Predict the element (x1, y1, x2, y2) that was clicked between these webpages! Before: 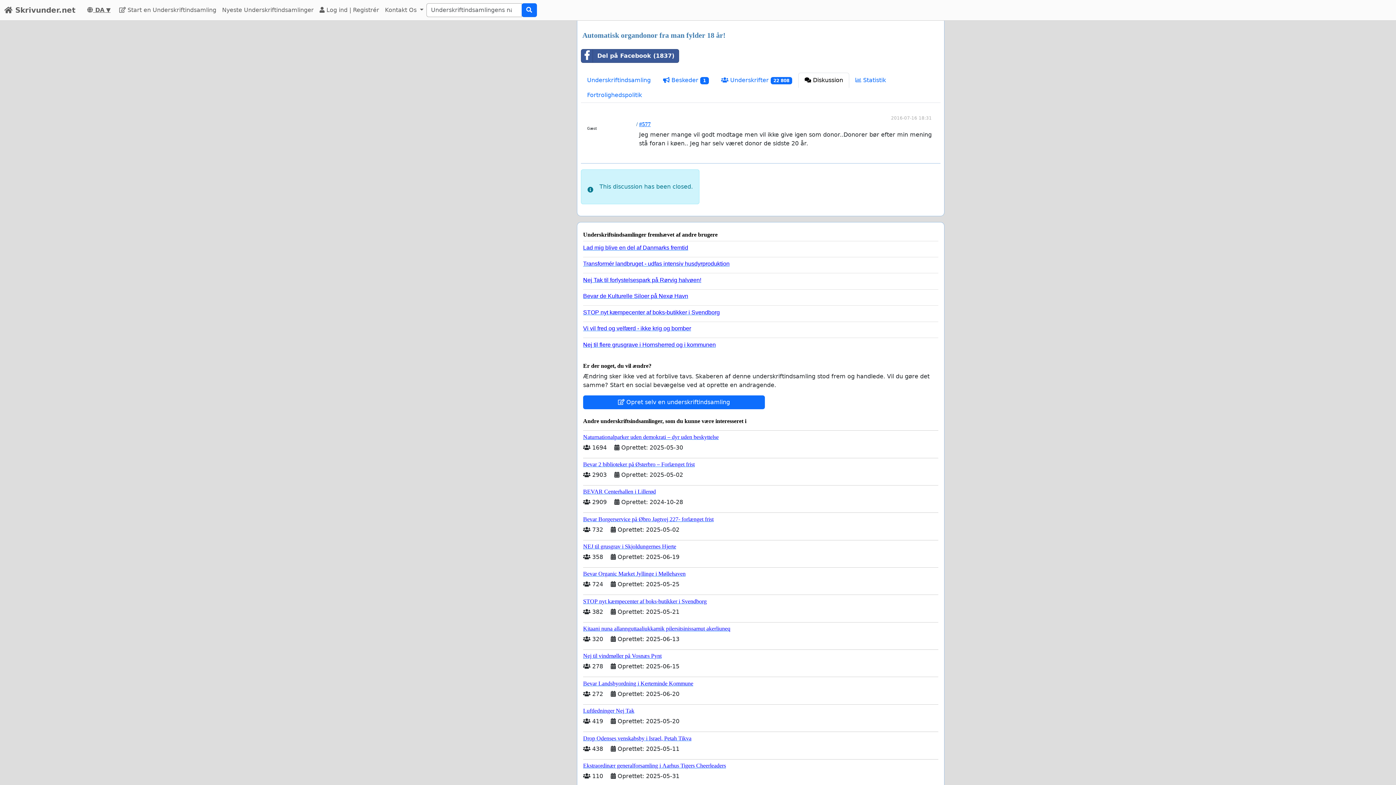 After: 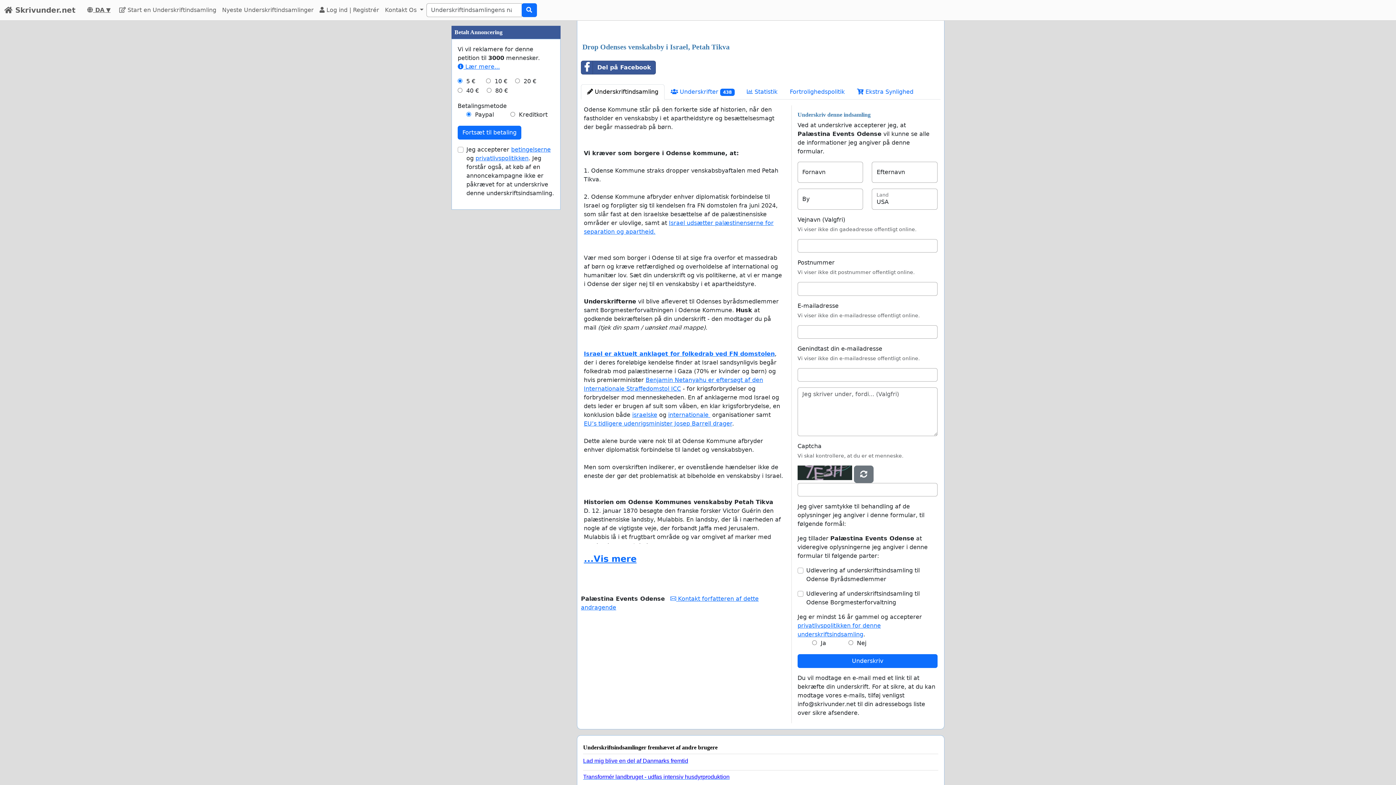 Action: label: Drop Odenses venskabsby i Israel, Petah Tikva bbox: (583, 732, 938, 742)